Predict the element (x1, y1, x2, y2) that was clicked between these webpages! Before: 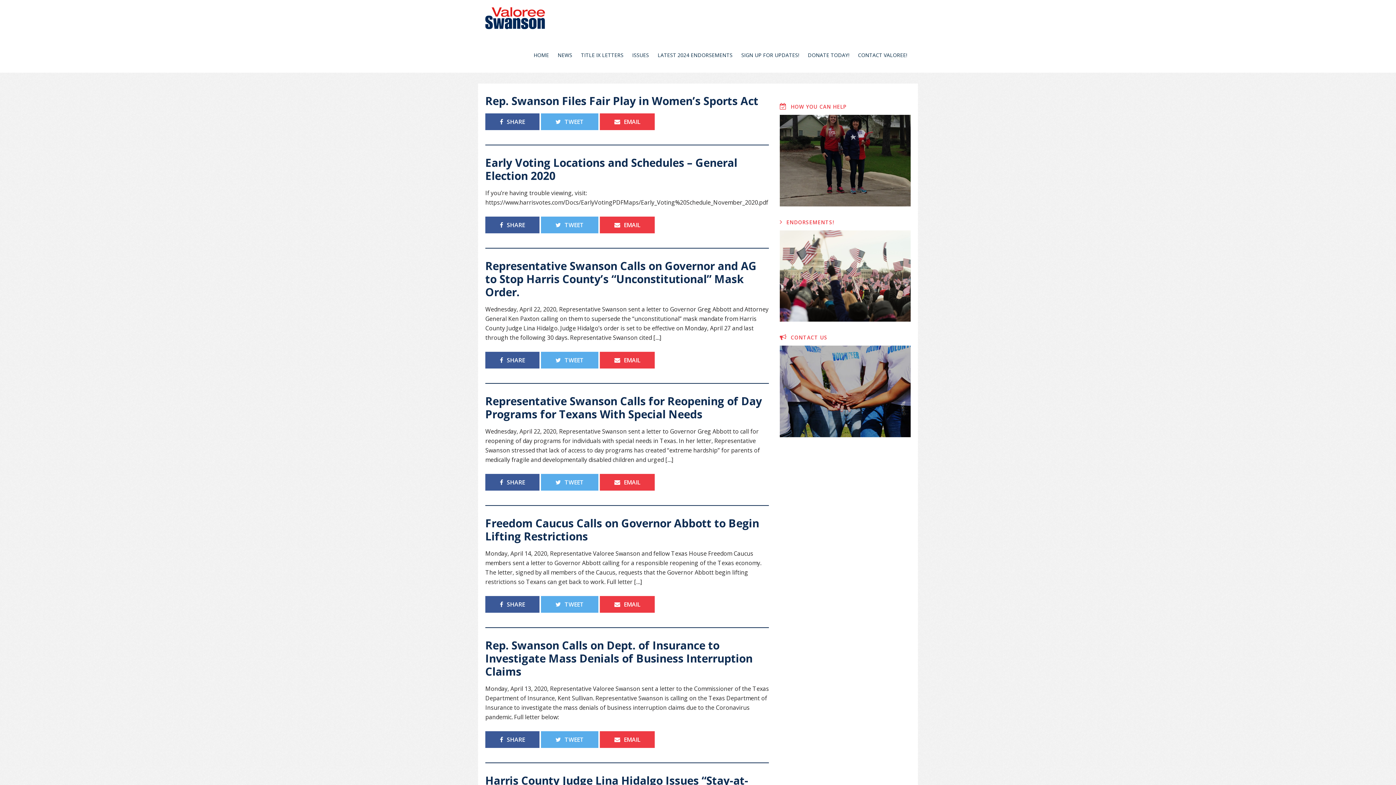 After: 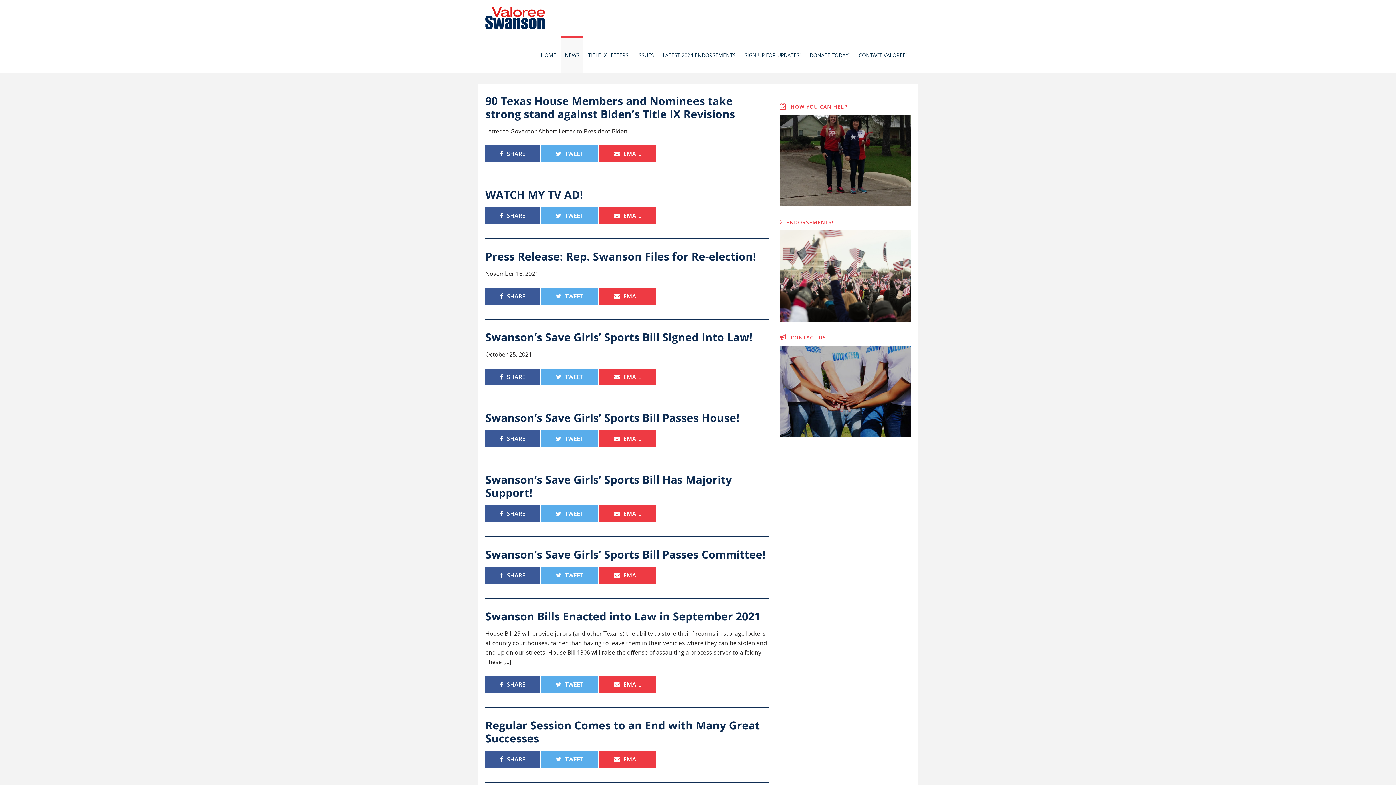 Action: label: NEWS bbox: (554, 36, 576, 72)